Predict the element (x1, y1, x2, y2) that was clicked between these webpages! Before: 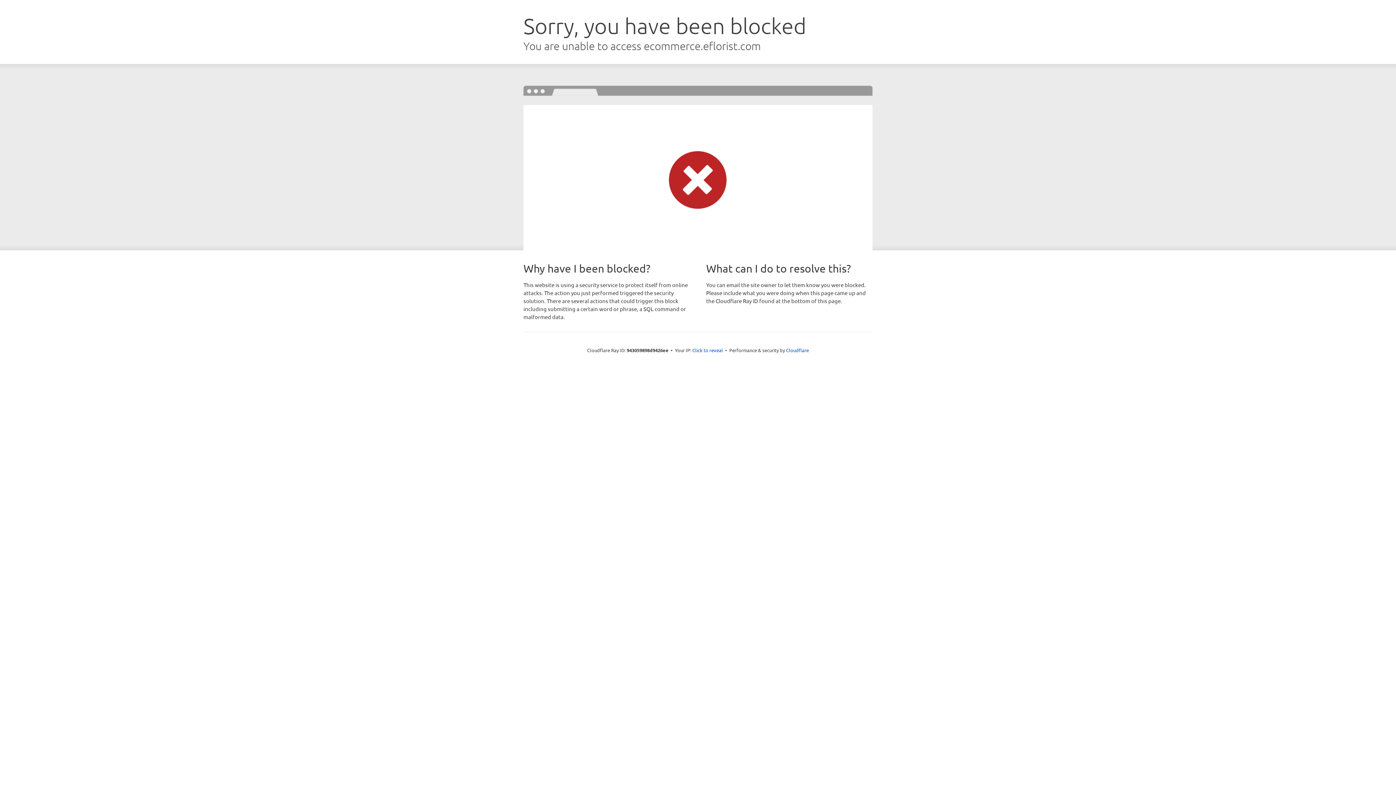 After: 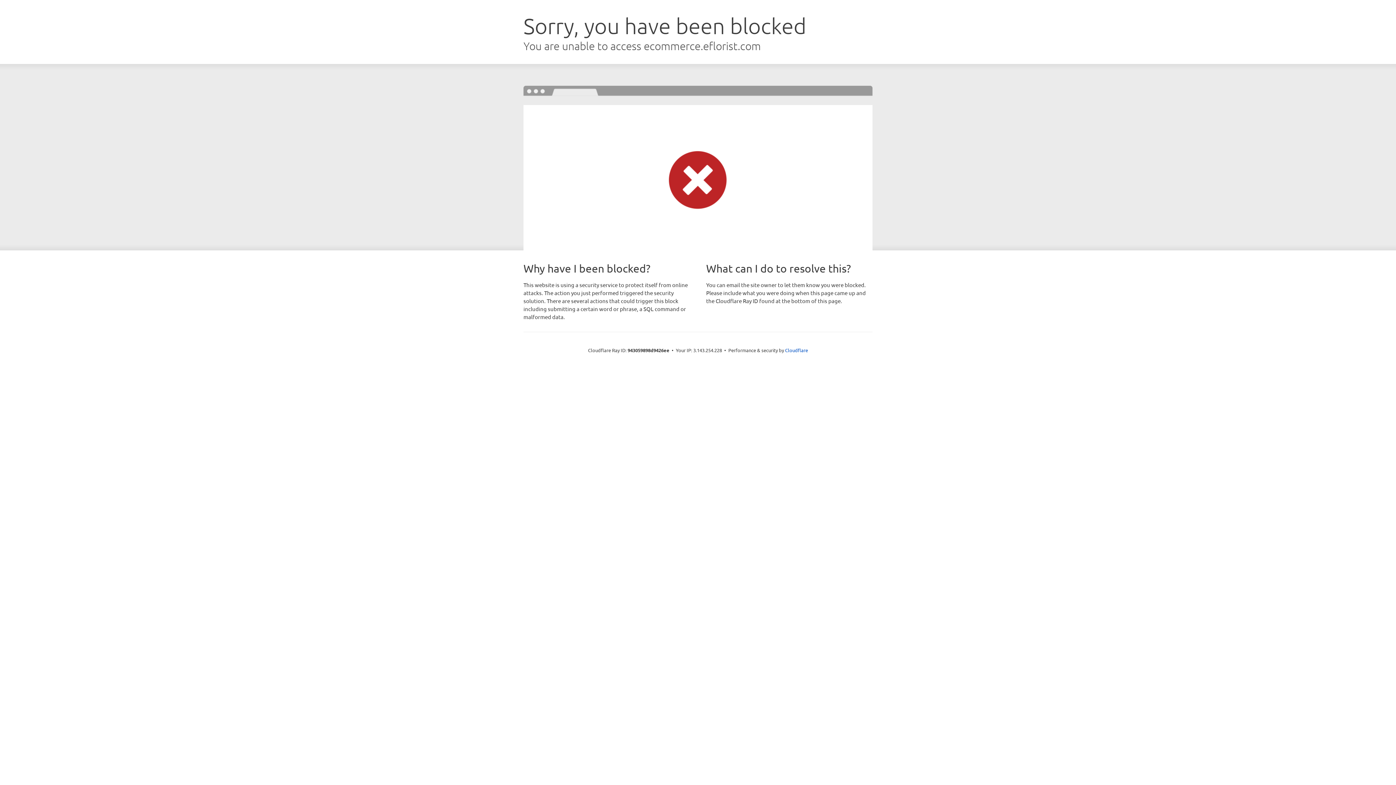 Action: label: Click to reveal bbox: (692, 346, 723, 353)